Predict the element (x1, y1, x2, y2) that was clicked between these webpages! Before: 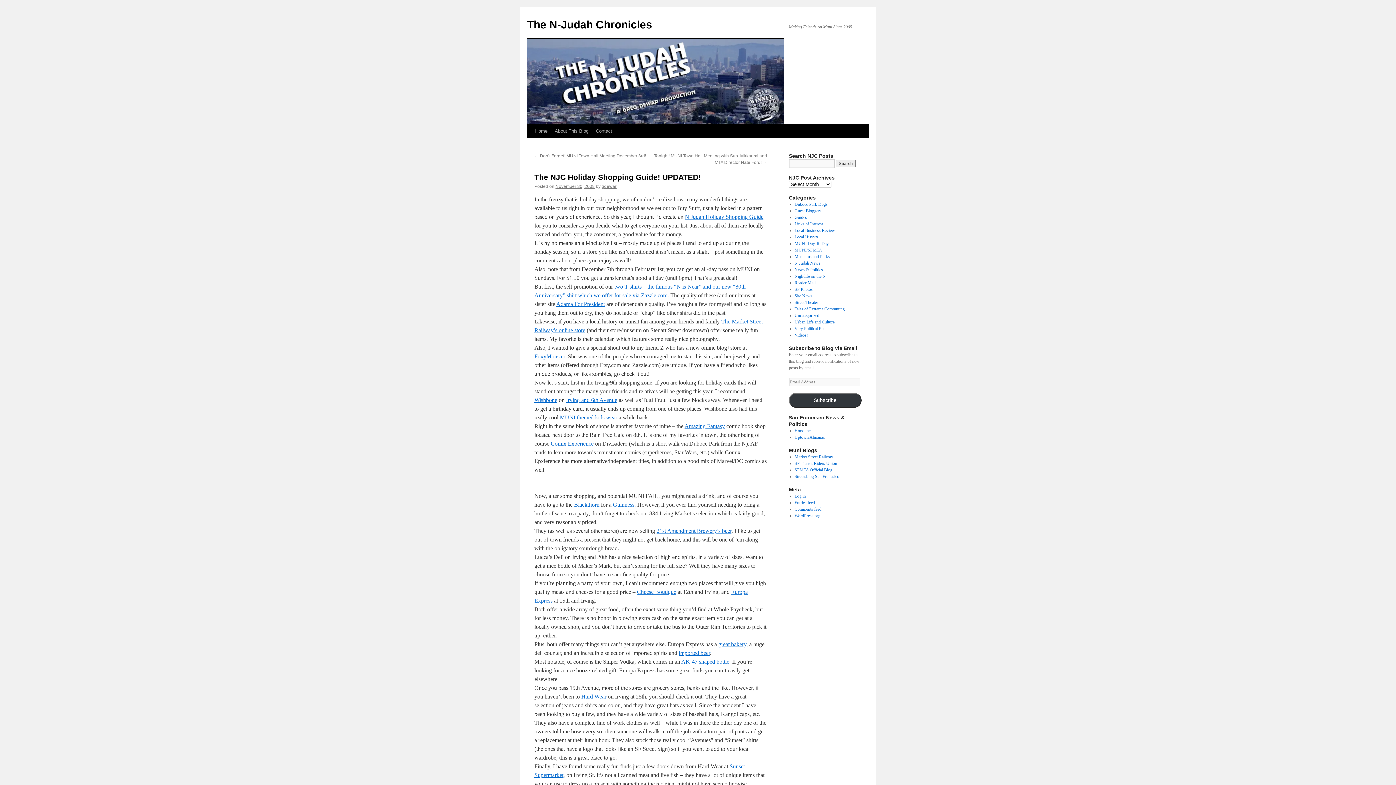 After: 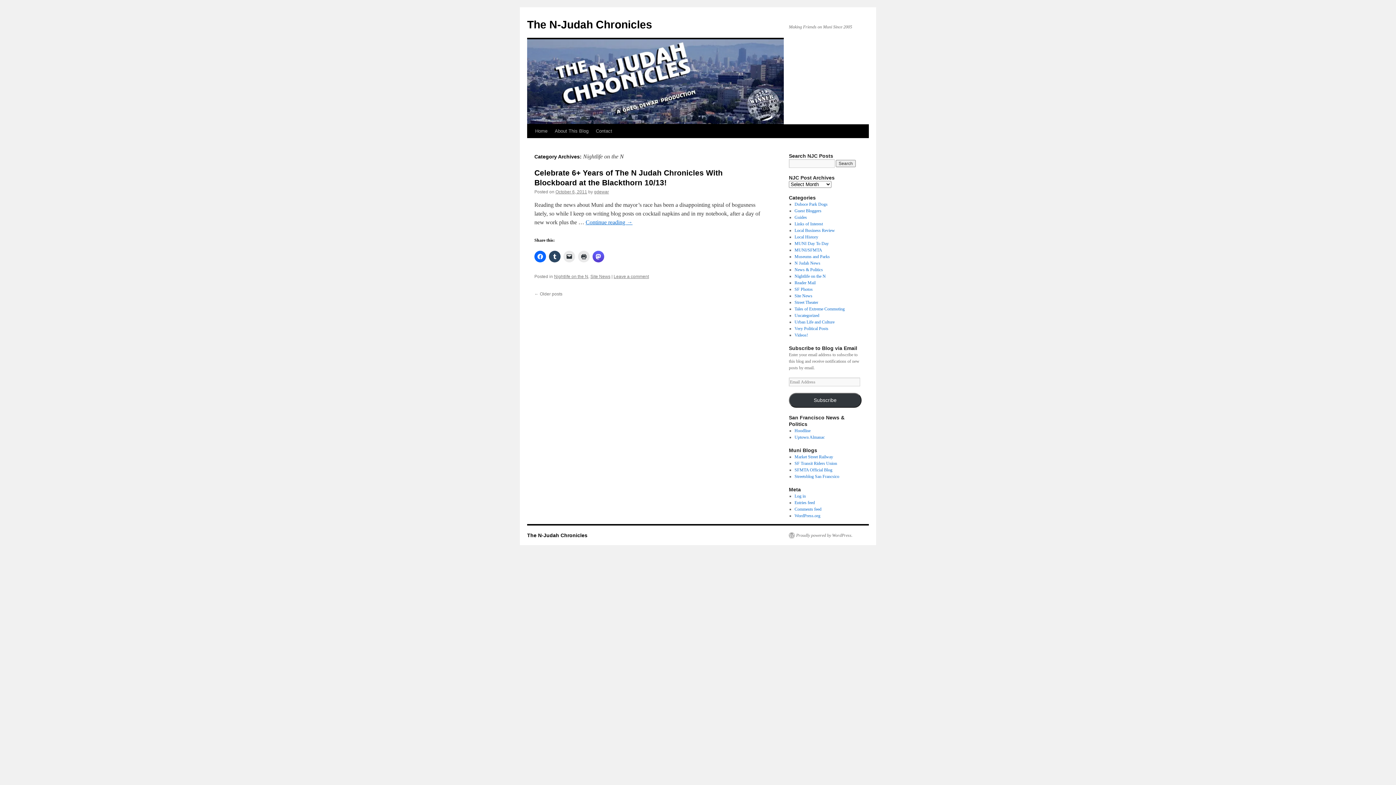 Action: bbox: (794, 273, 826, 278) label: Nightlife on the N